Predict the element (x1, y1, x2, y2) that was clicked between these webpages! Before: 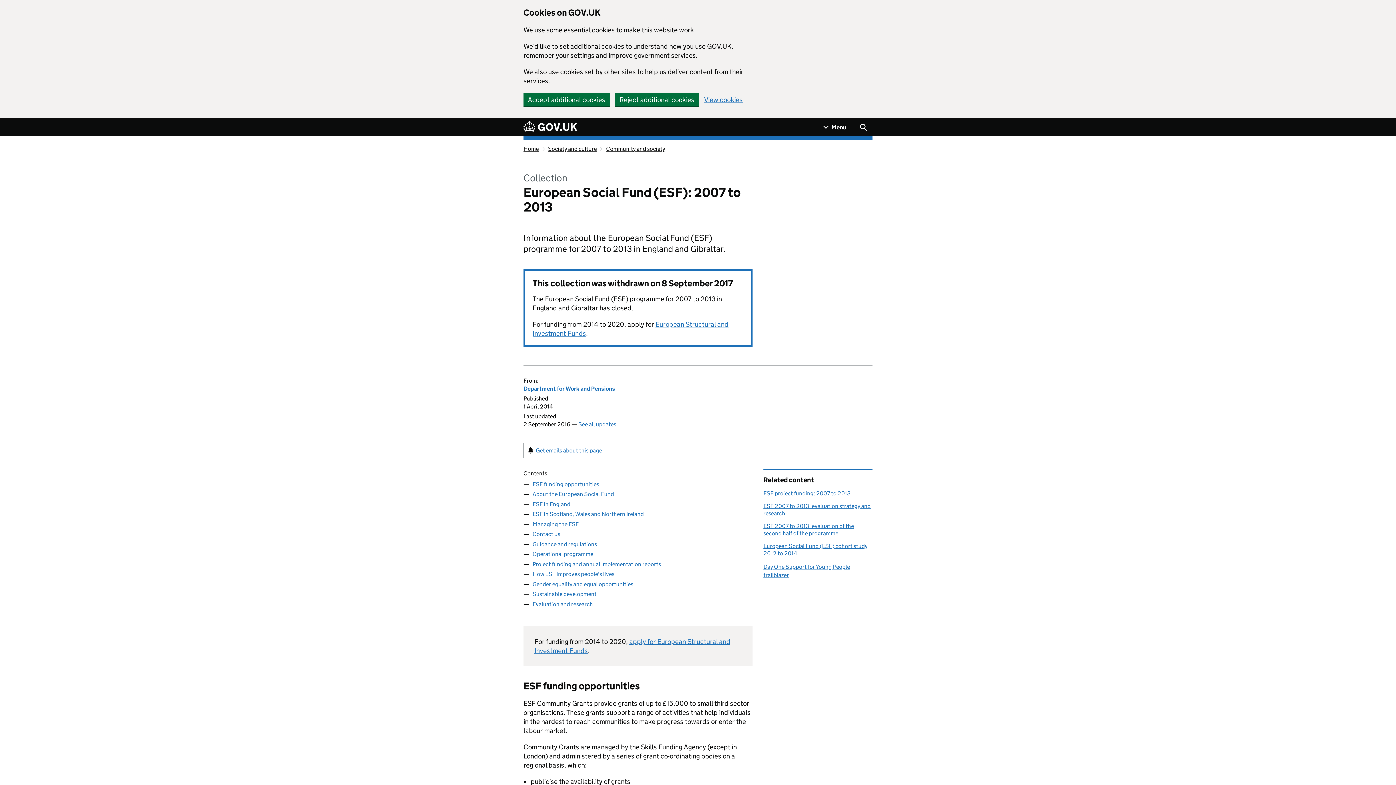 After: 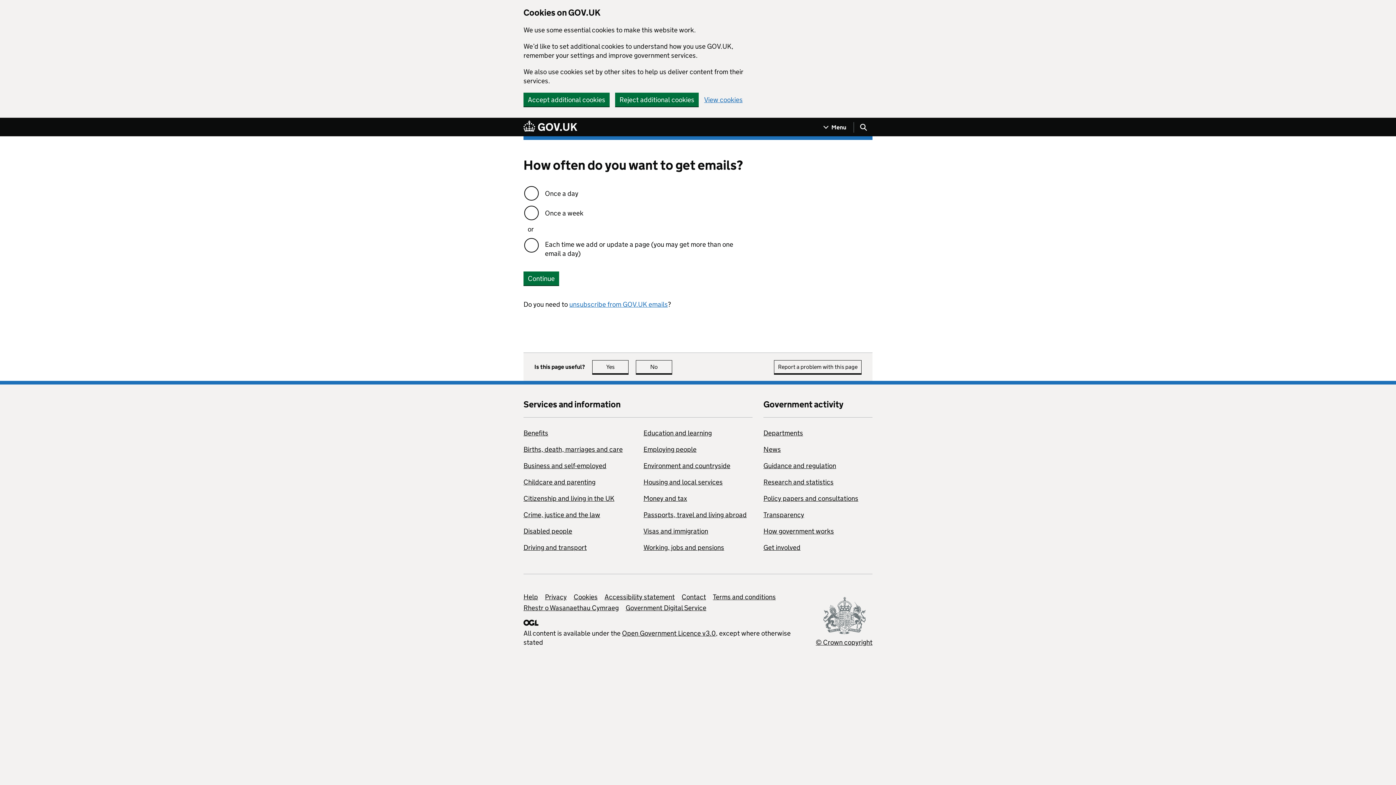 Action: label: Get emails about this page bbox: (523, 443, 606, 458)